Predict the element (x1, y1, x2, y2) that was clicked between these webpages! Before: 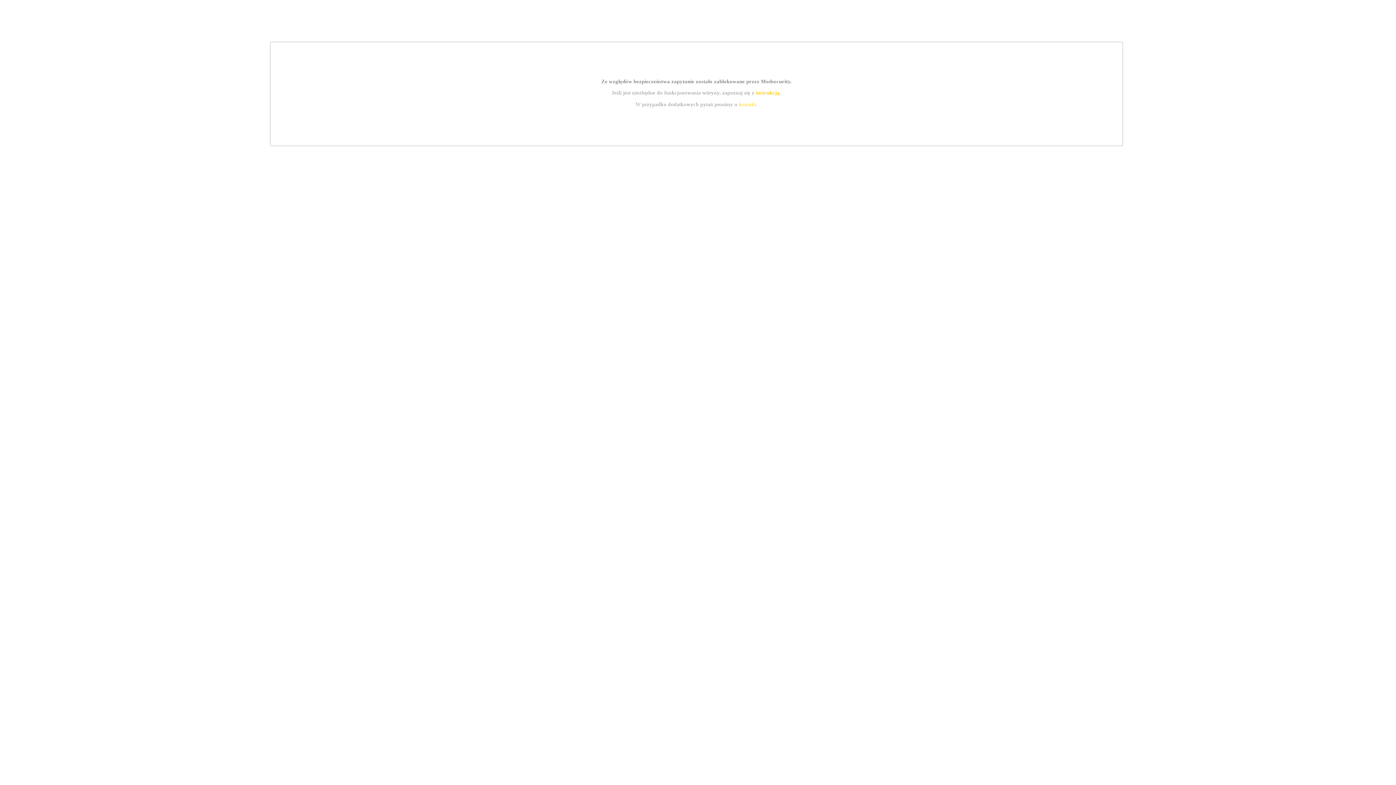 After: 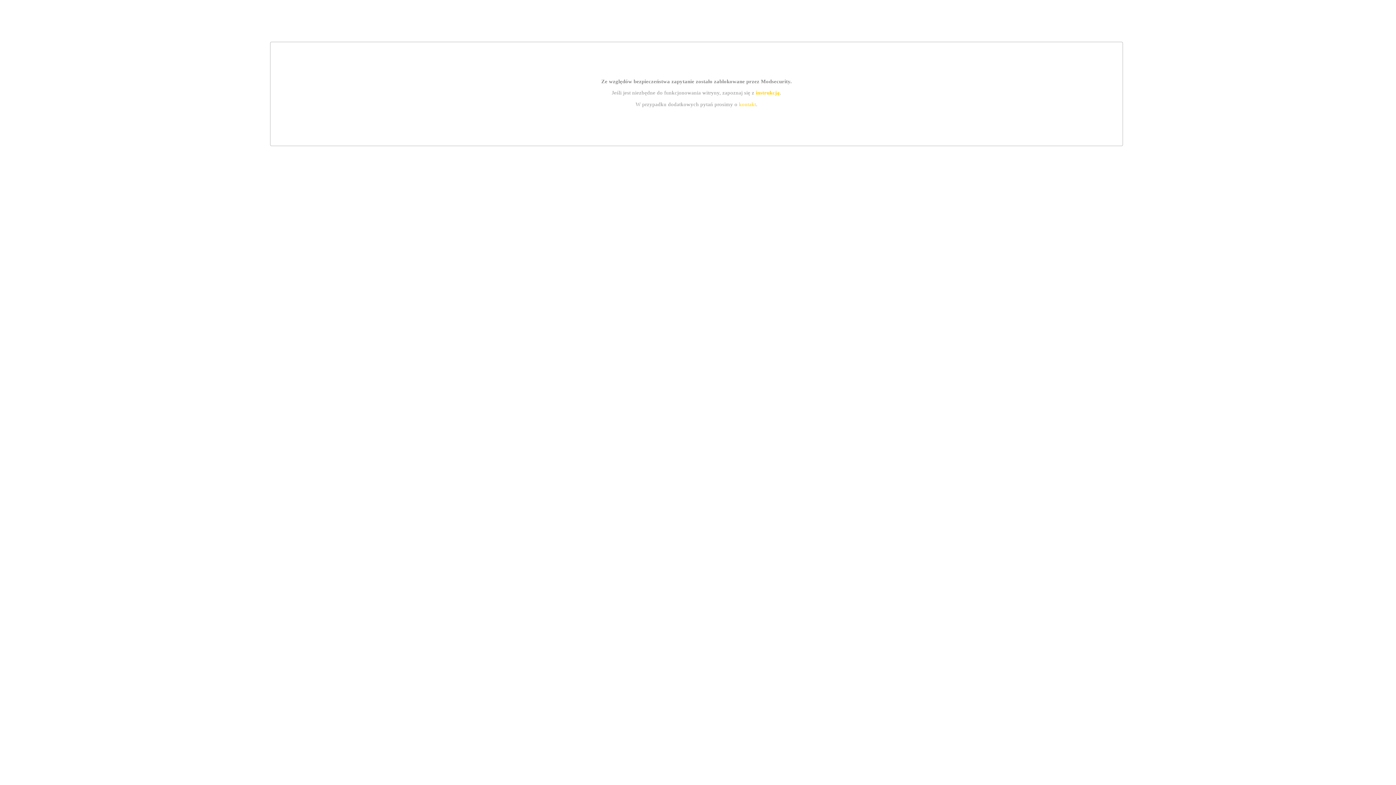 Action: label: instrukcją bbox: (755, 89, 779, 95)